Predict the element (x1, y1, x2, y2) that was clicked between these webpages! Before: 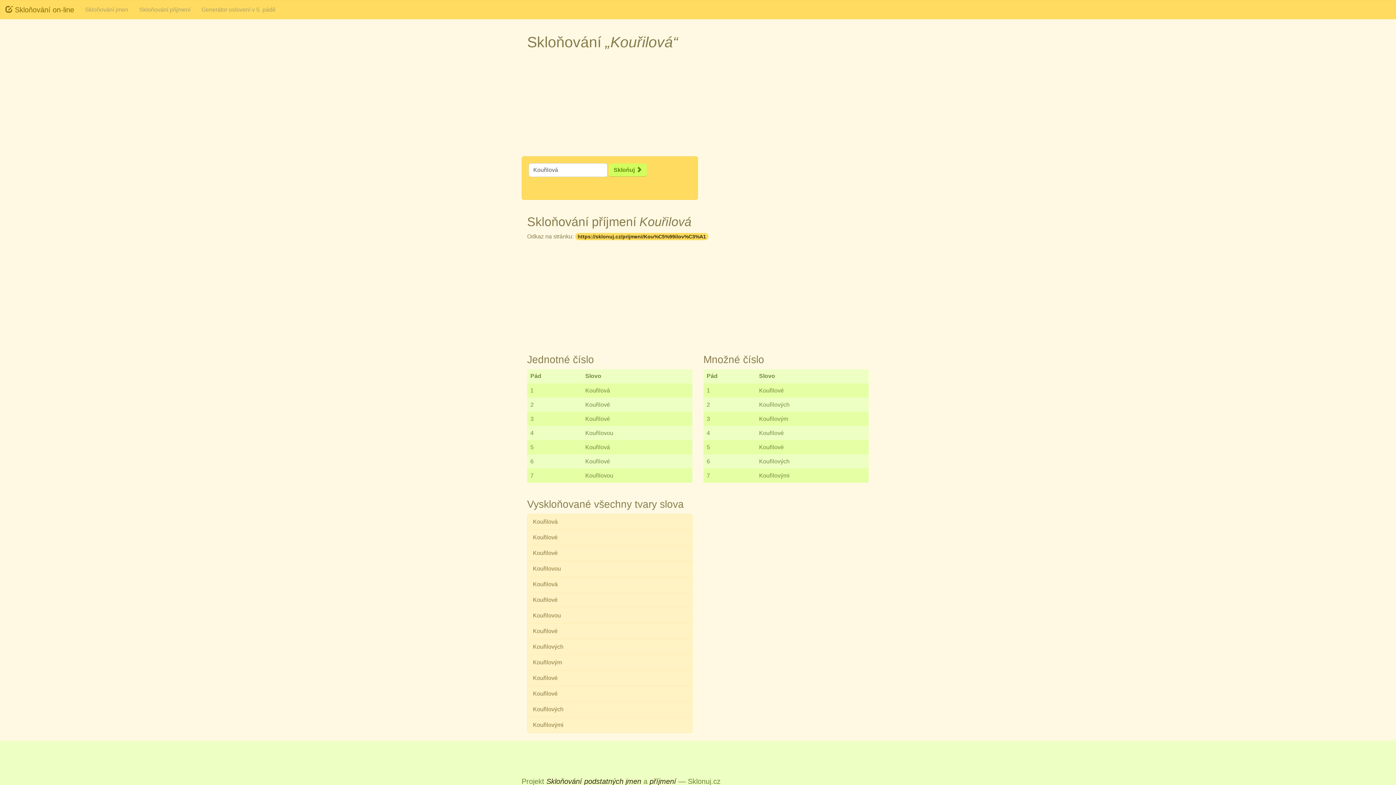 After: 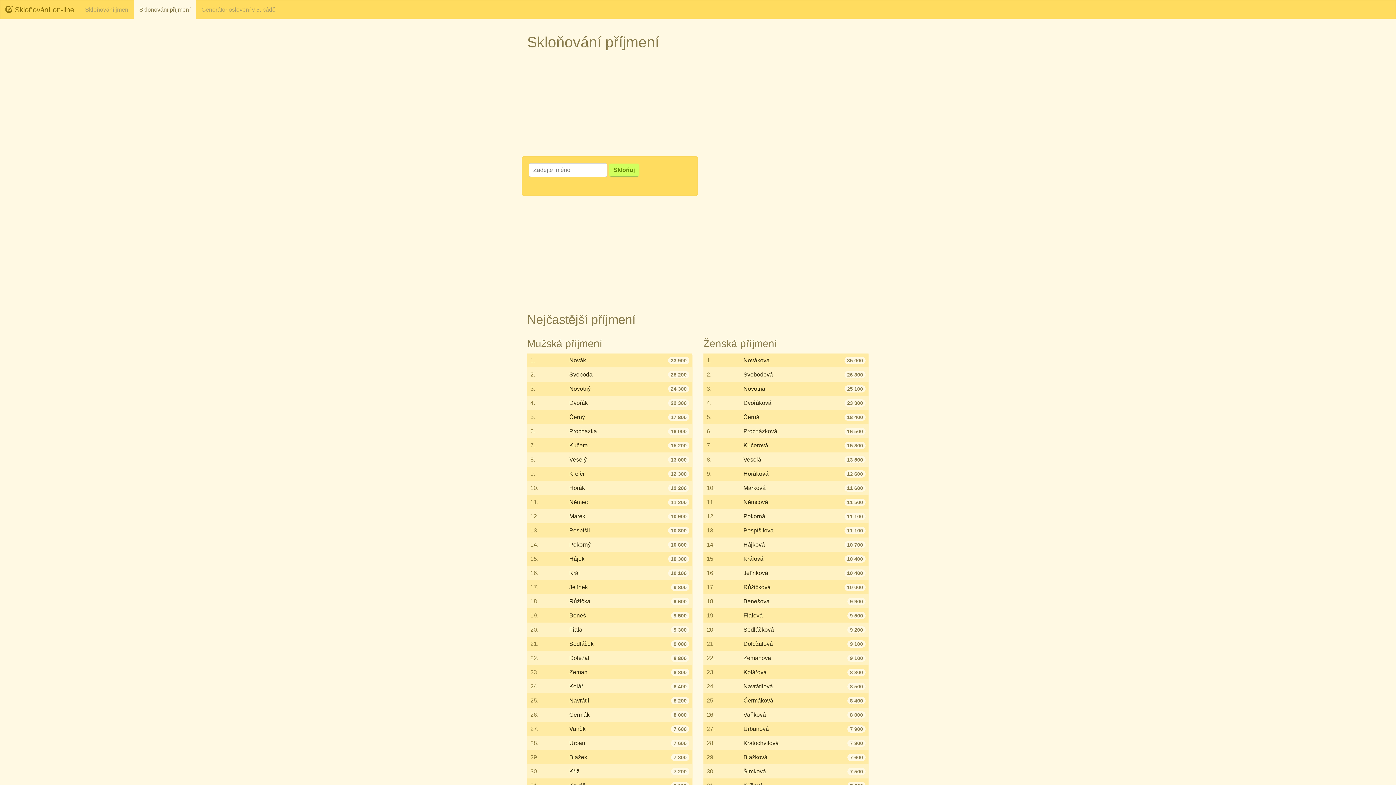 Action: label: příjmení bbox: (649, 777, 676, 785)